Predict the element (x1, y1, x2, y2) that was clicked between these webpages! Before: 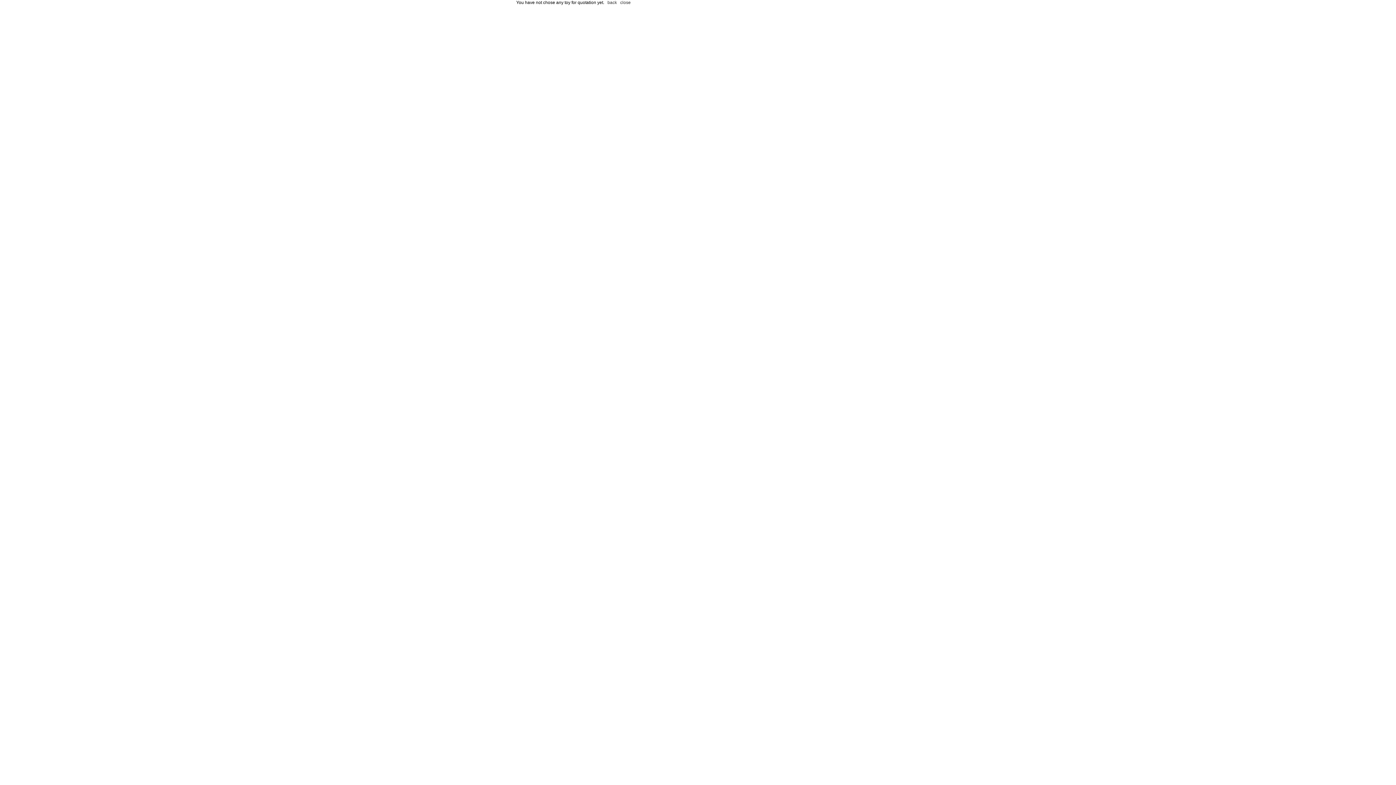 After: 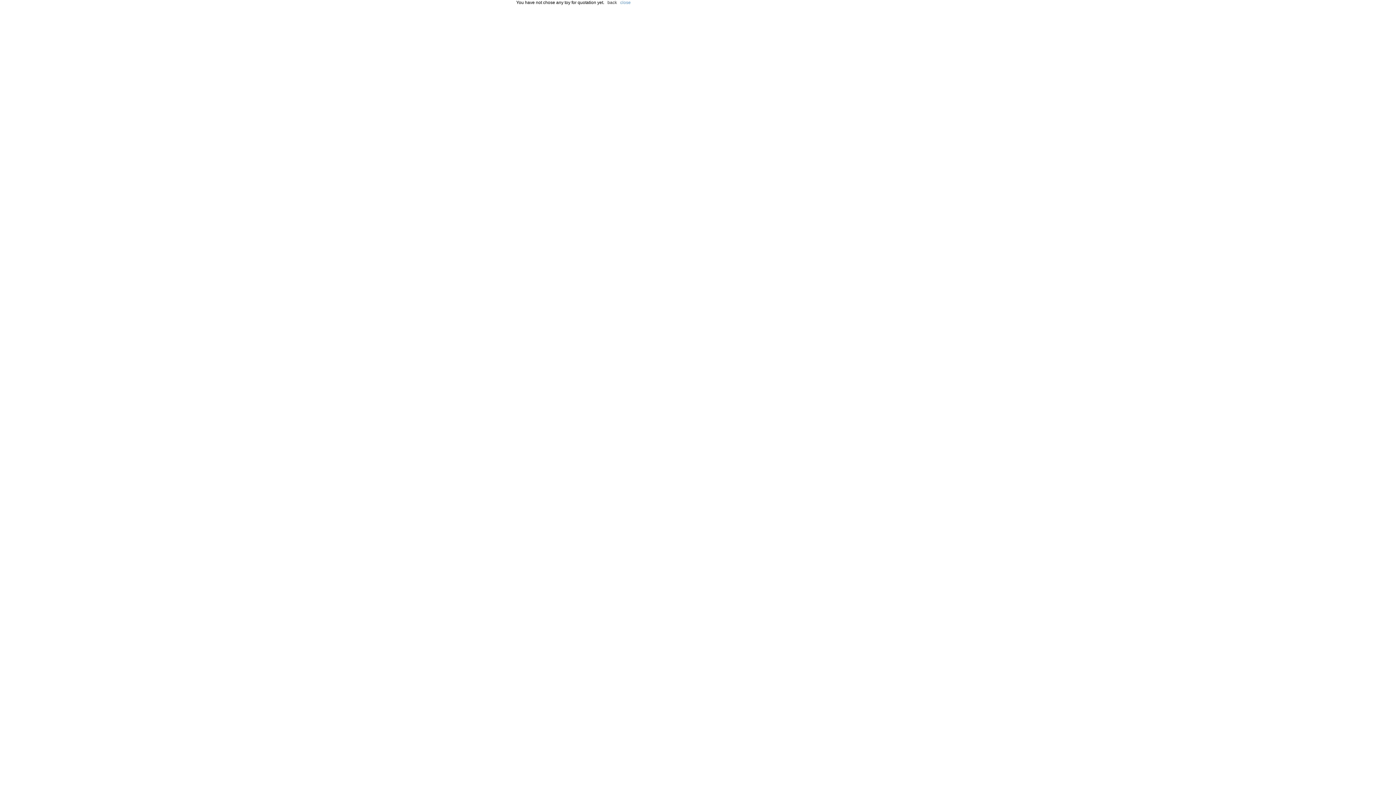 Action: bbox: (620, 0, 630, 5) label: close